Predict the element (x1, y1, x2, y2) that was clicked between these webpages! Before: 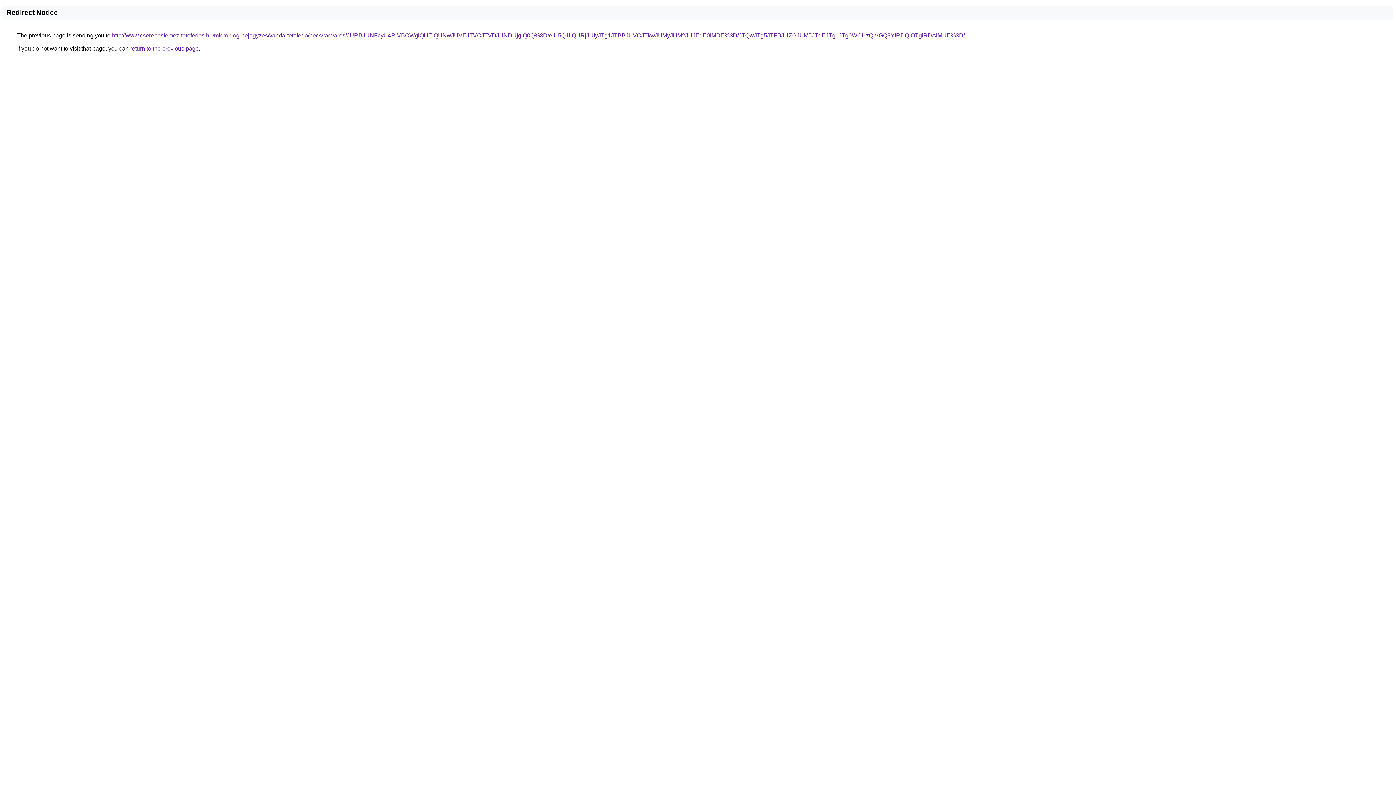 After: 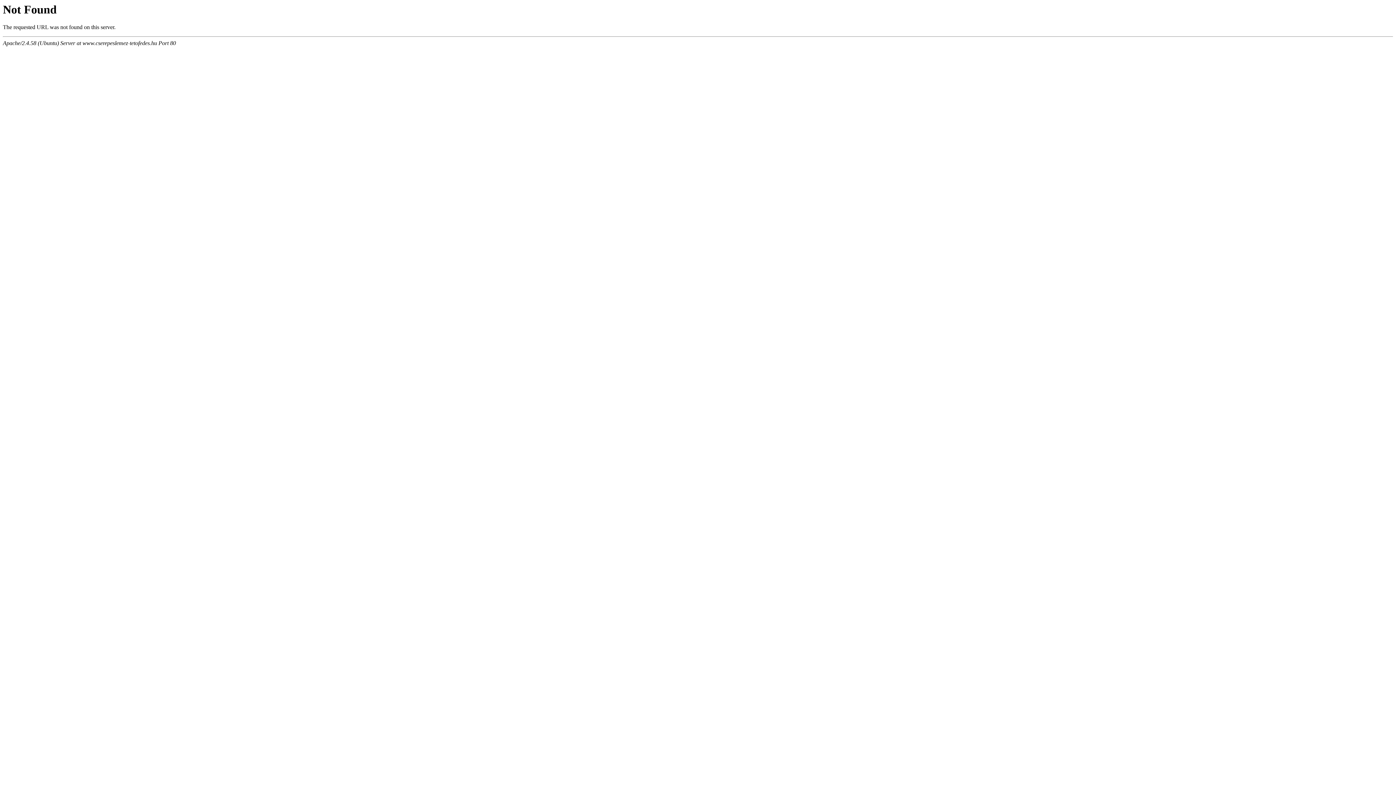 Action: bbox: (112, 32, 965, 38) label: http://www.cserepeslemez-tetofedes.hu/microblog-bejegyzes/vanda-tetofedo/pecs/racvaros/JURBJUNFcyU4RiVBOWglQUElQUNwJUVEJTVCJTVDJUNDUjglQ0Q%3D/eiU5Q1IlQURjJUIyJTg1JTBBJUVCJTkwJUMyJUM2JUJEdE0lMDE%3D/JTQwJTg5JTFBJUZGJUM5JTdEJTg1JTg0WCUzQiVGQ3YlRDQlOTglRDAlMUE%3D/